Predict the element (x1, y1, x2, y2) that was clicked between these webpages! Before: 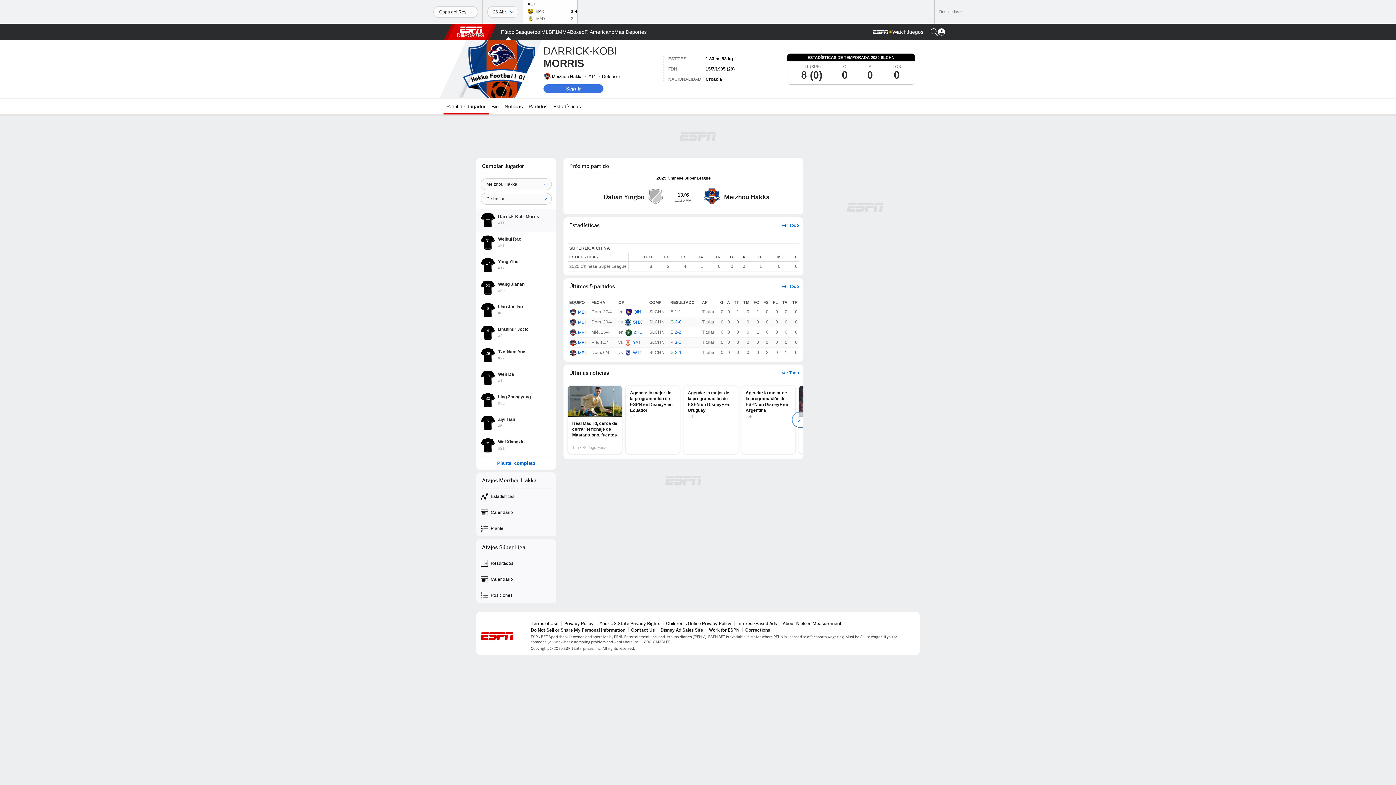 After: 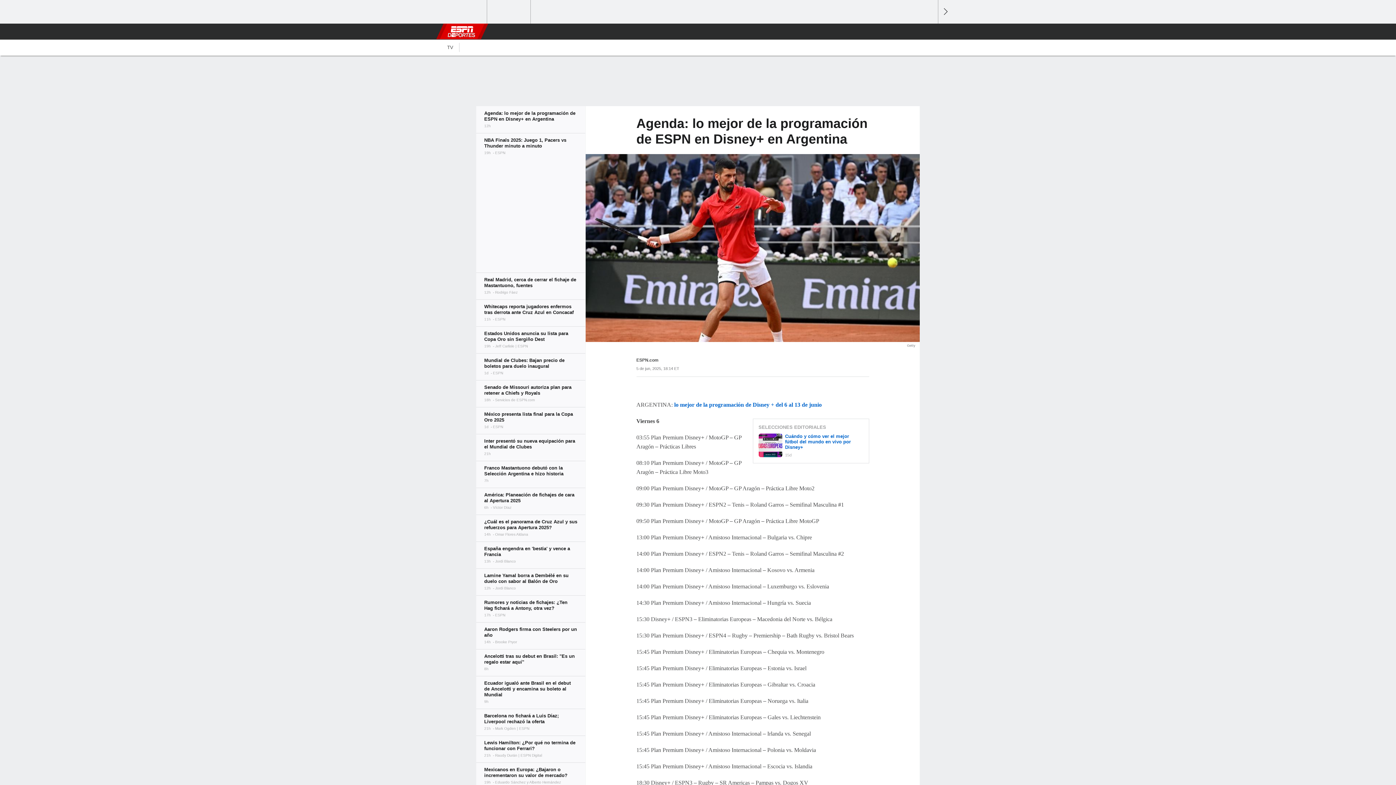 Action: bbox: (741, 385, 795, 454) label: Agenda: lo mejor de la programación de ESPN en Disney+ en Argentina